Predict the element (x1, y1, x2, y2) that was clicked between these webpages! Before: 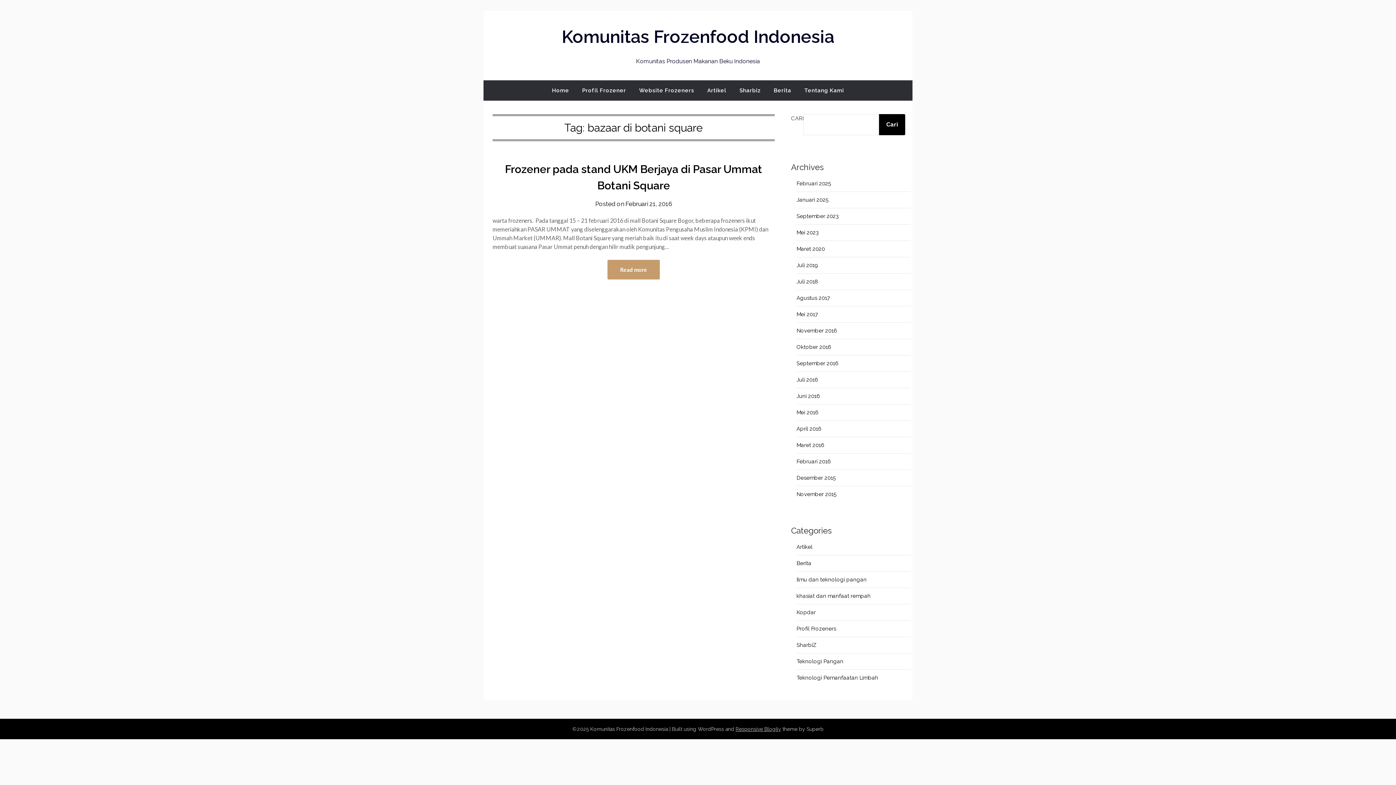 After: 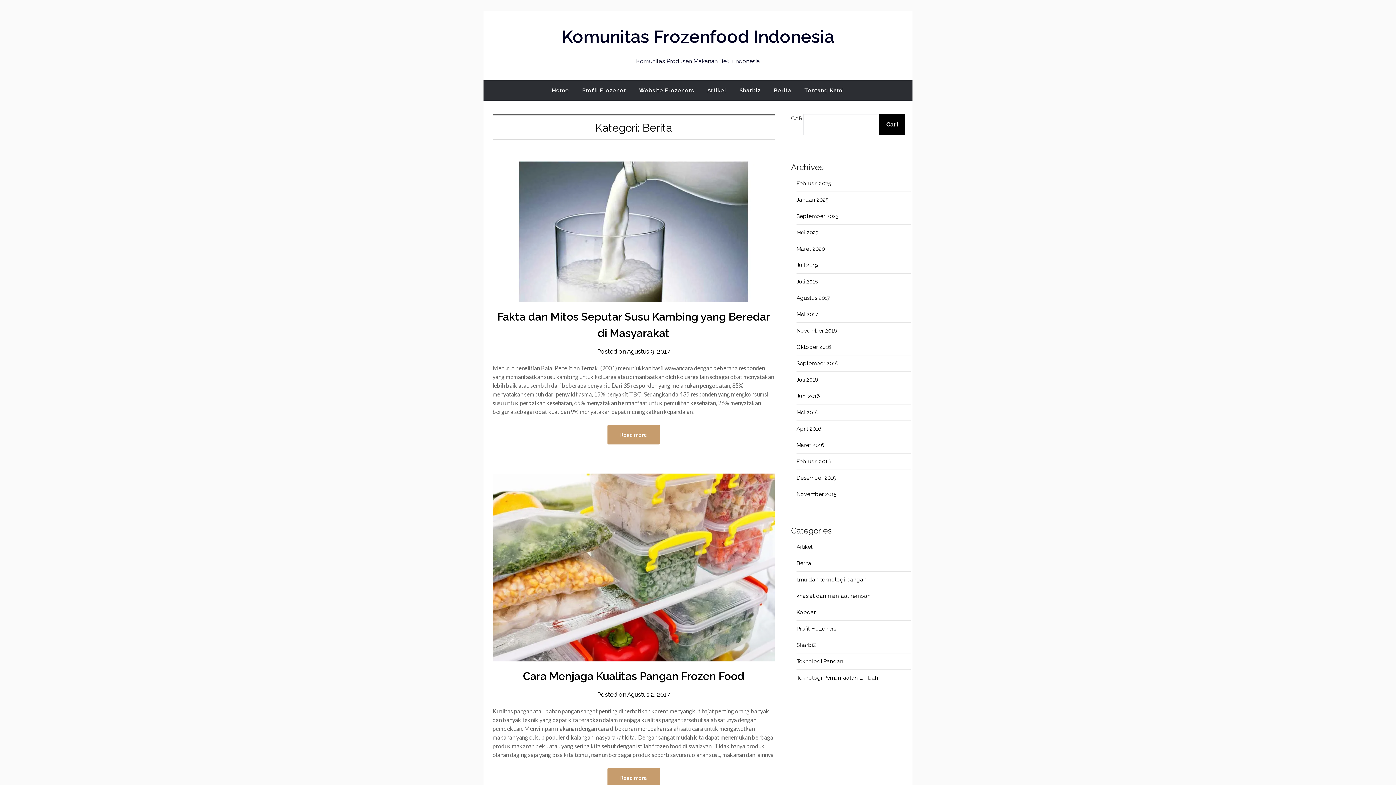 Action: label: Berita bbox: (796, 560, 811, 566)